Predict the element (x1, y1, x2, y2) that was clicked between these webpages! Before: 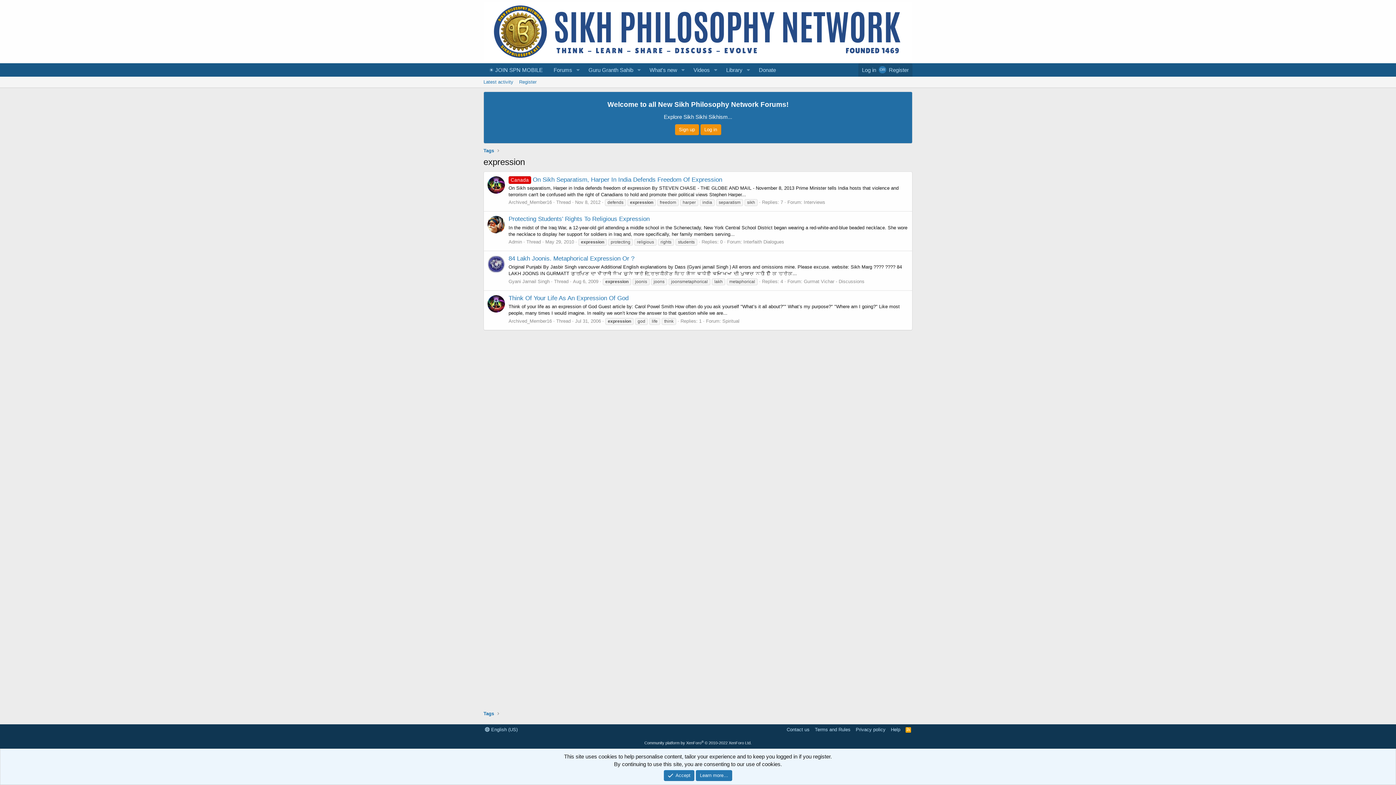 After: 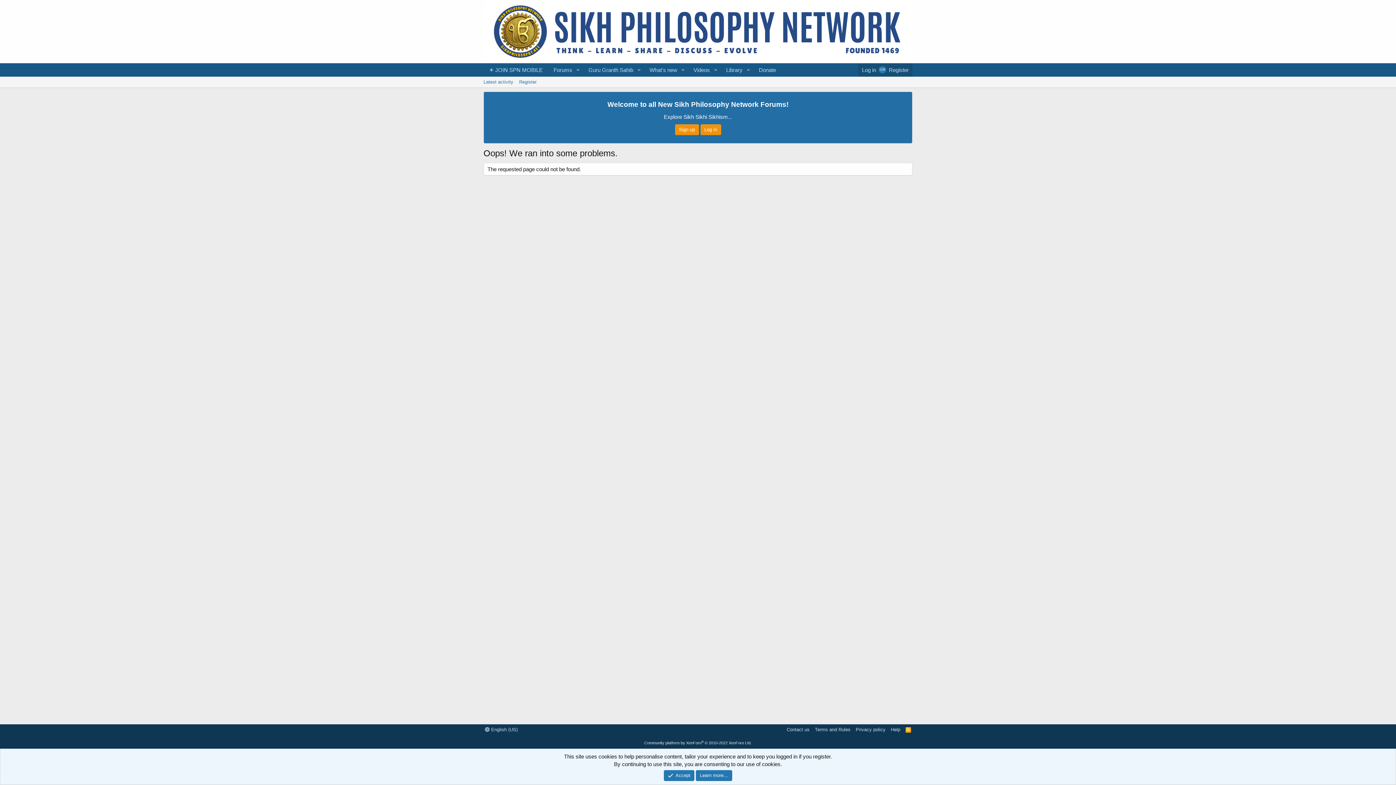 Action: label: Privacy policy bbox: (854, 726, 887, 733)